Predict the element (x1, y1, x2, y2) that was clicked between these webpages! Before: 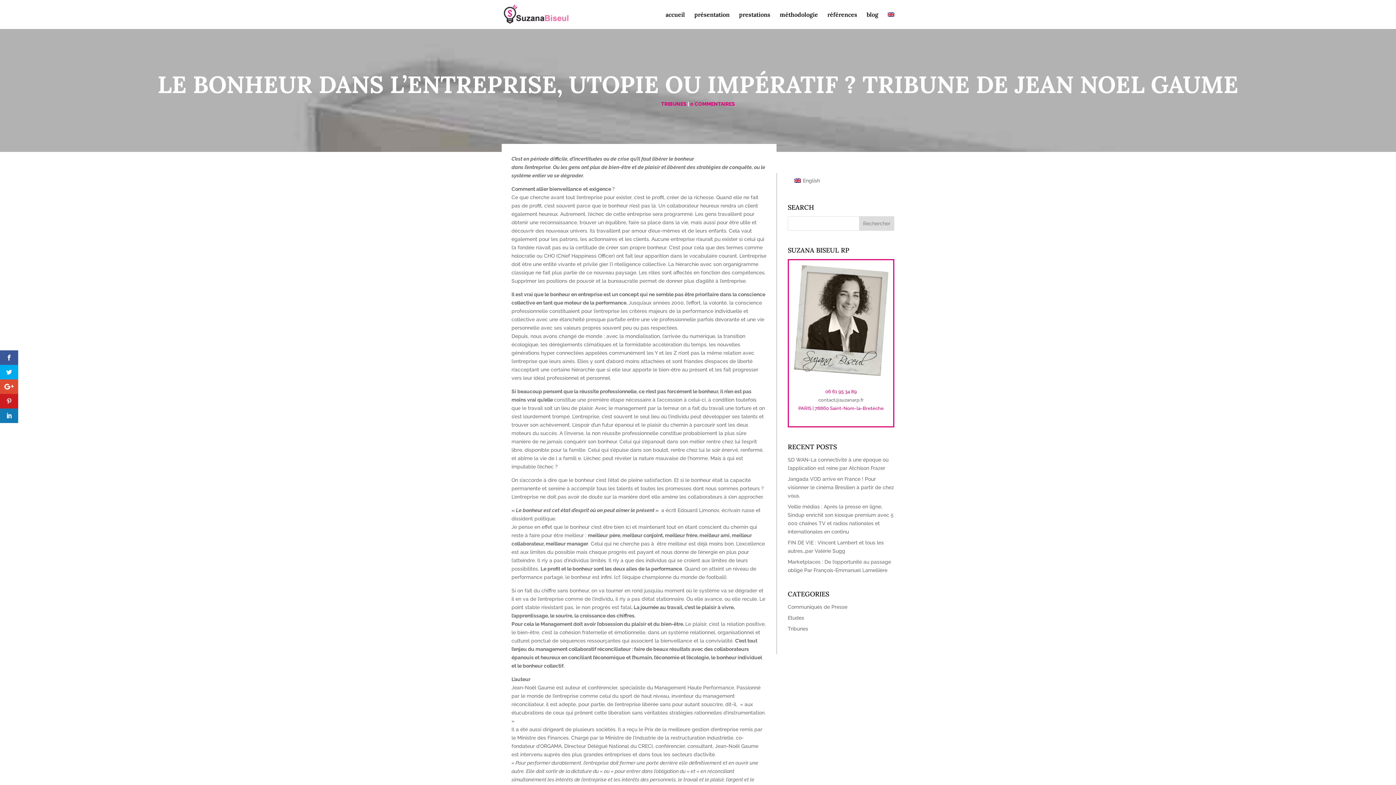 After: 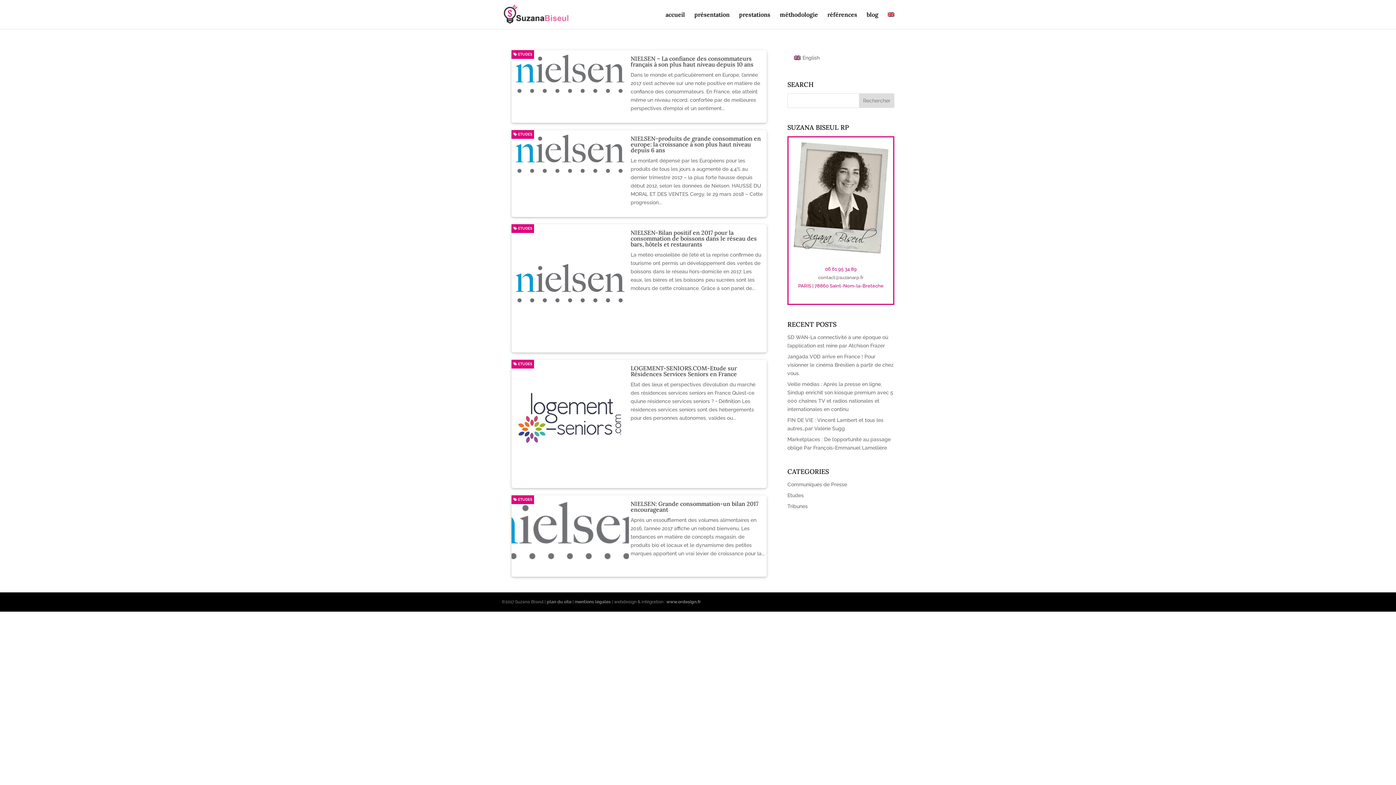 Action: label: Etudes bbox: (788, 615, 804, 620)